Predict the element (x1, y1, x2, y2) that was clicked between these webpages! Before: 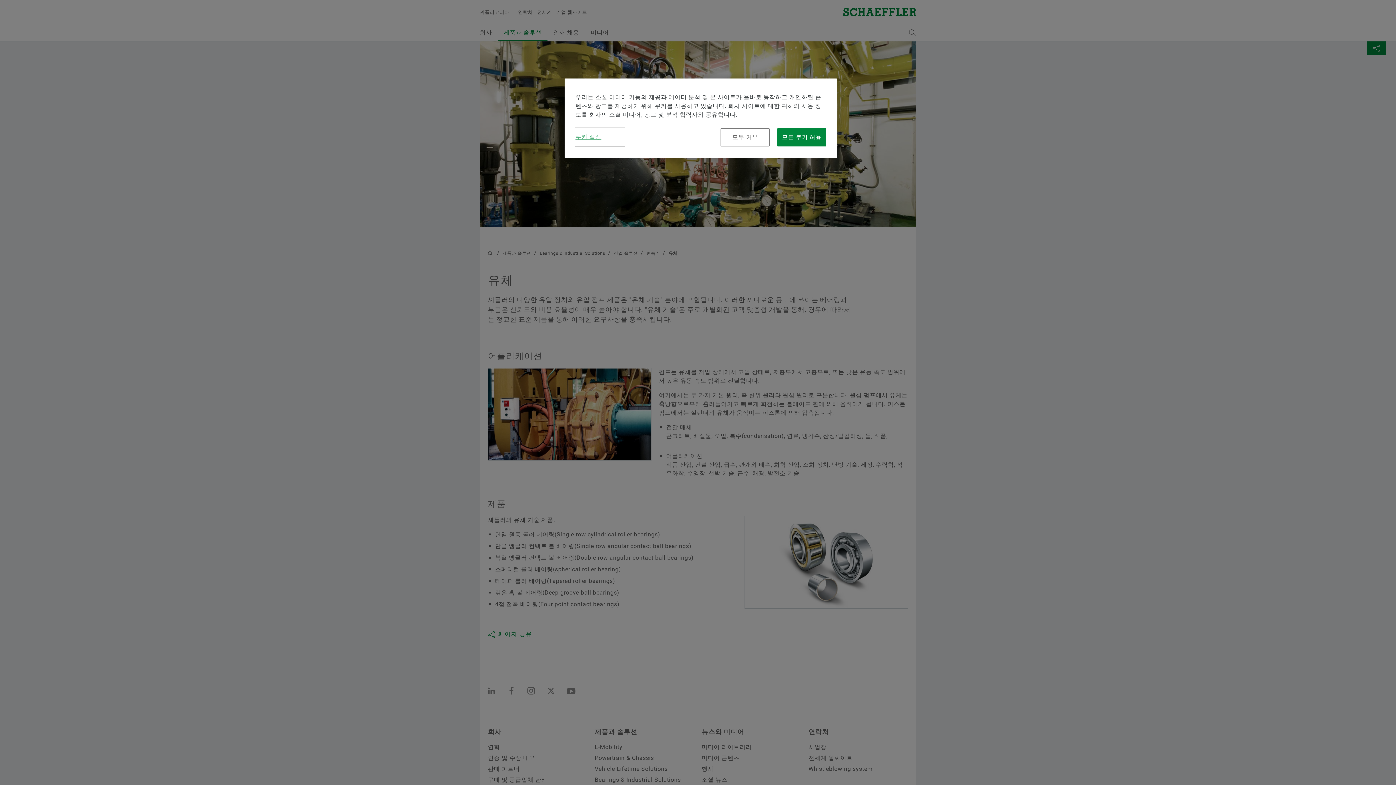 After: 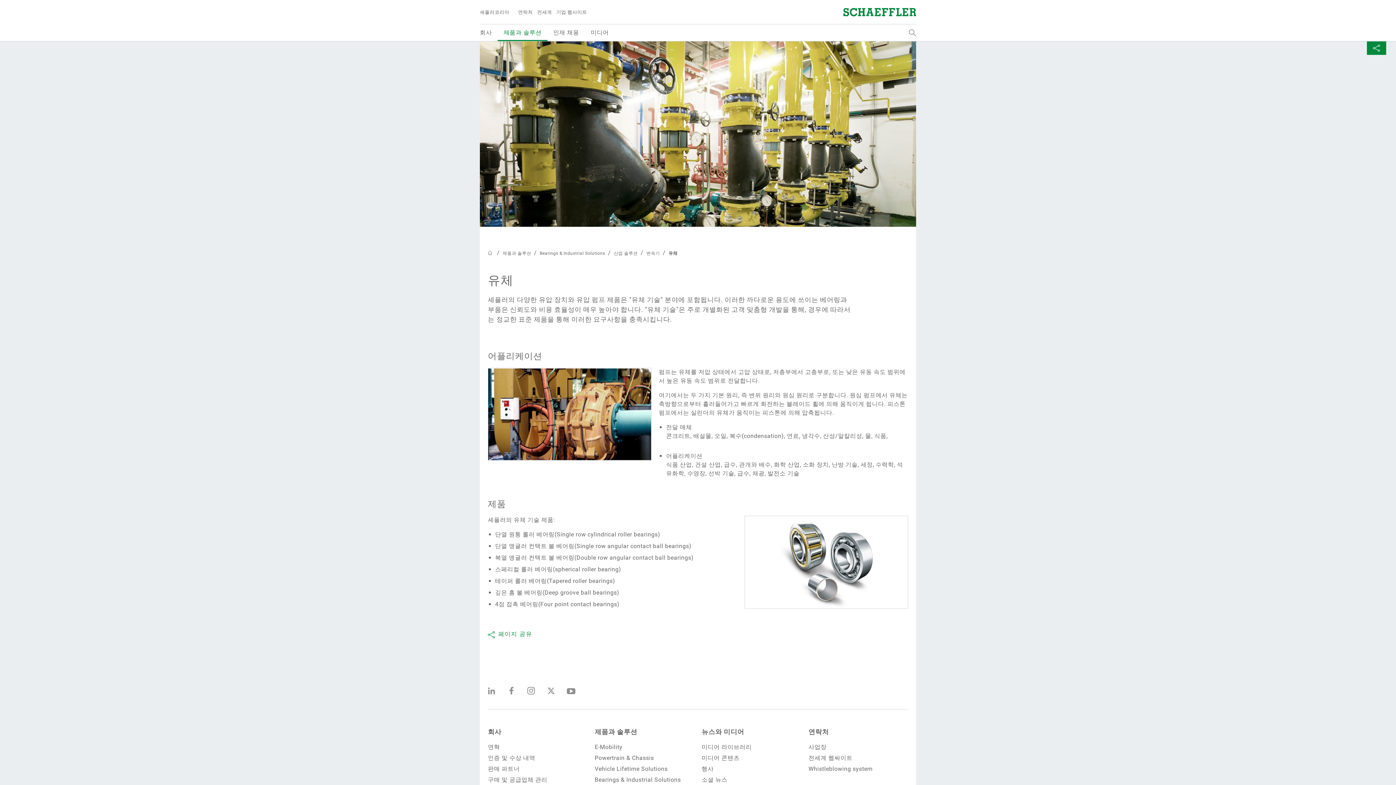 Action: label: 모두 거부 bbox: (720, 128, 769, 146)